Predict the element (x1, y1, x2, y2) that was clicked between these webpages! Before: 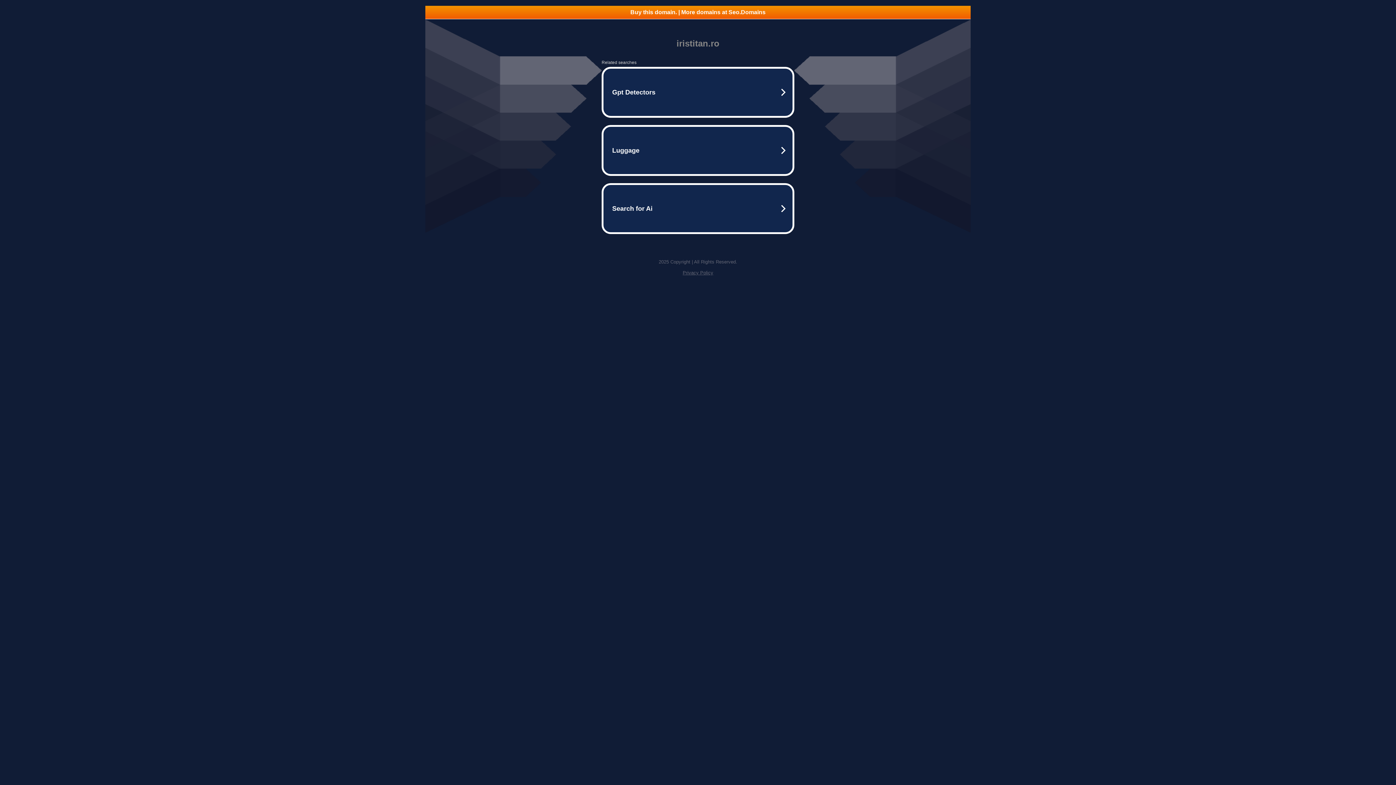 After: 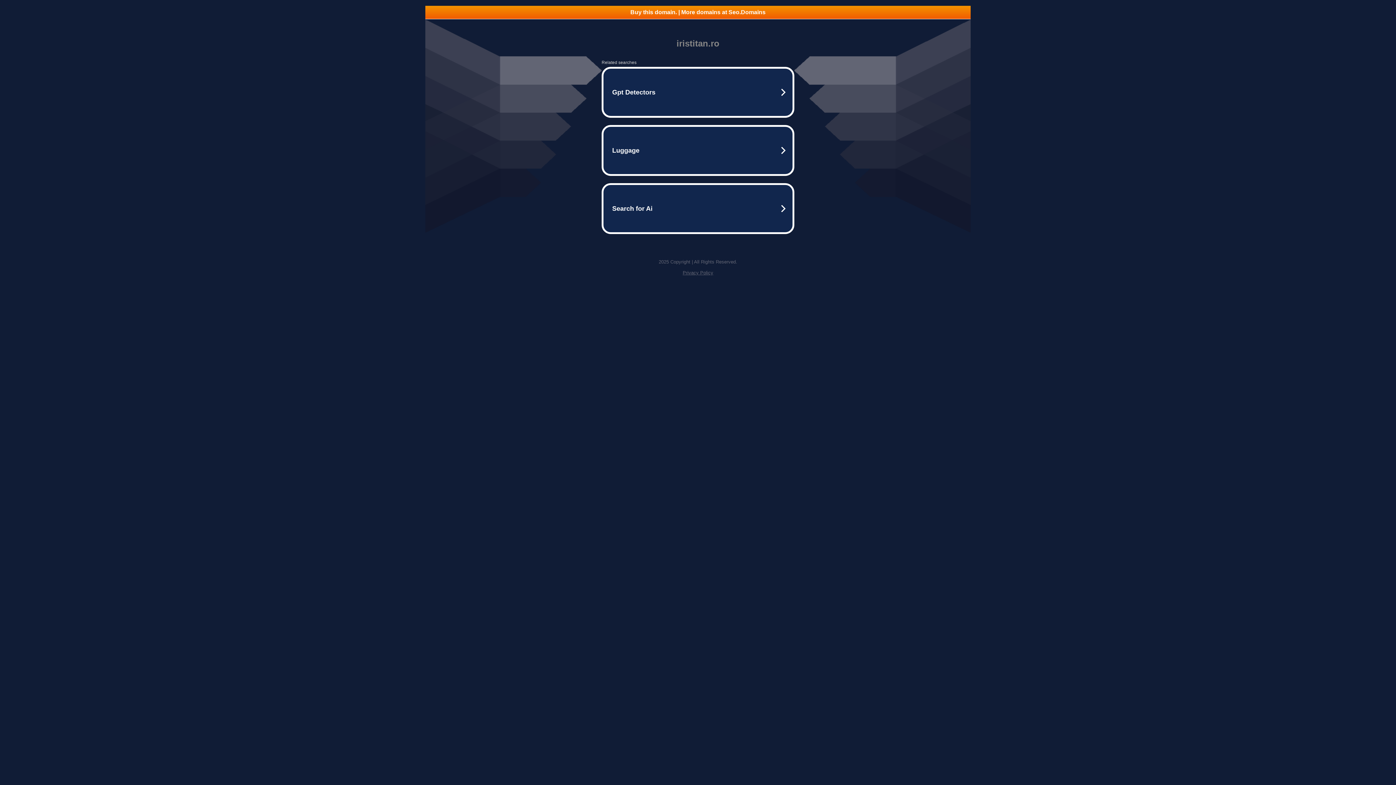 Action: bbox: (425, 5, 970, 18) label: Buy this domain. | More domains at Seo.Domains